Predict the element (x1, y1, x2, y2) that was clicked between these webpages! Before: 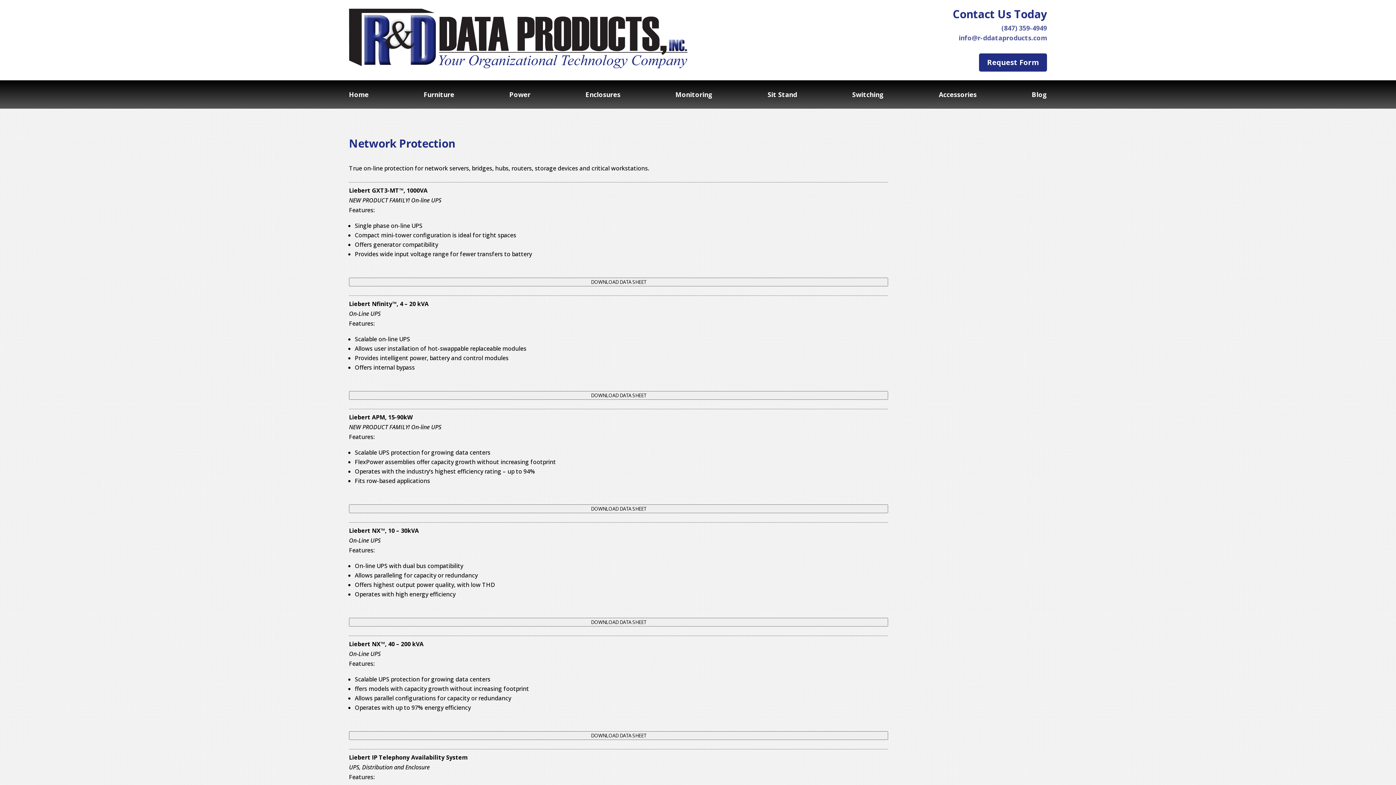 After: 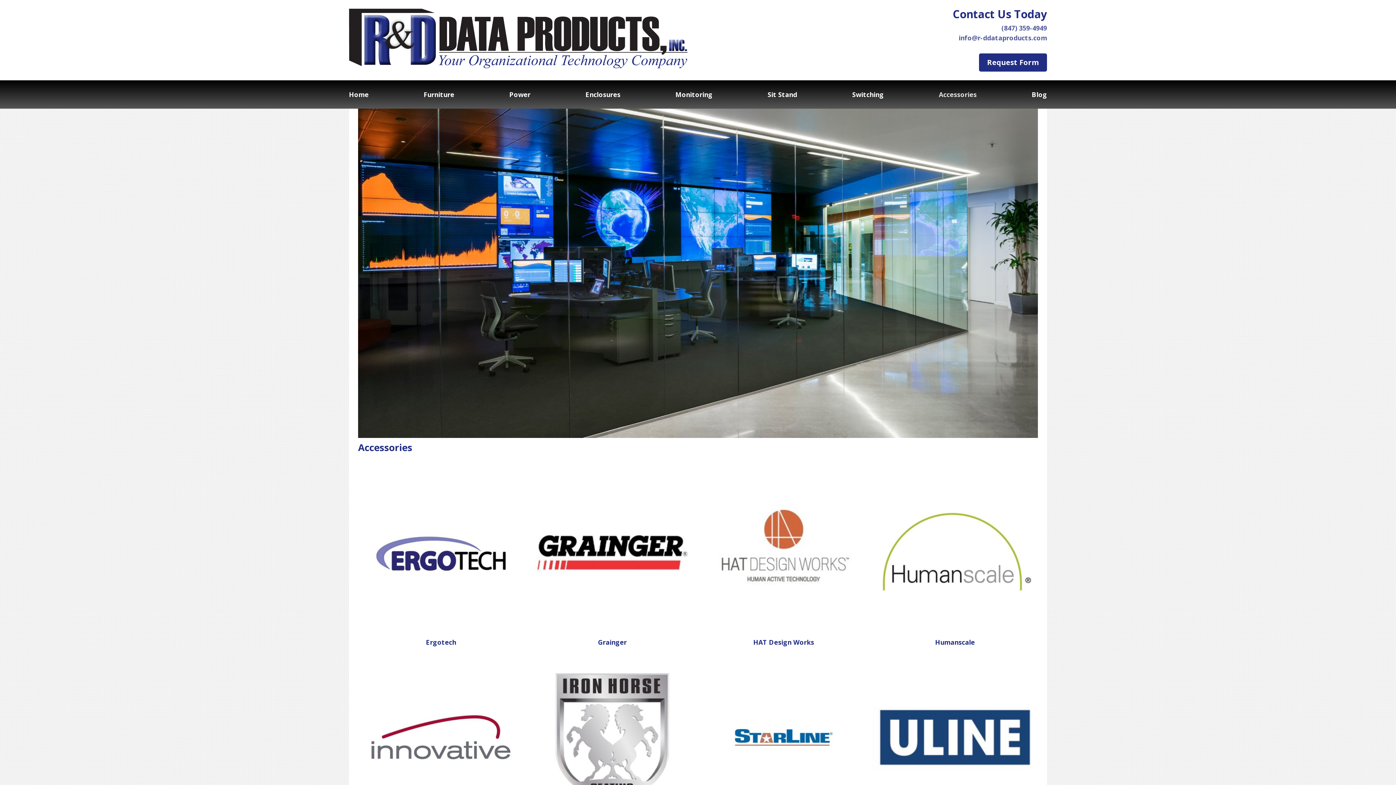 Action: bbox: (939, 91, 976, 99) label: Accessories